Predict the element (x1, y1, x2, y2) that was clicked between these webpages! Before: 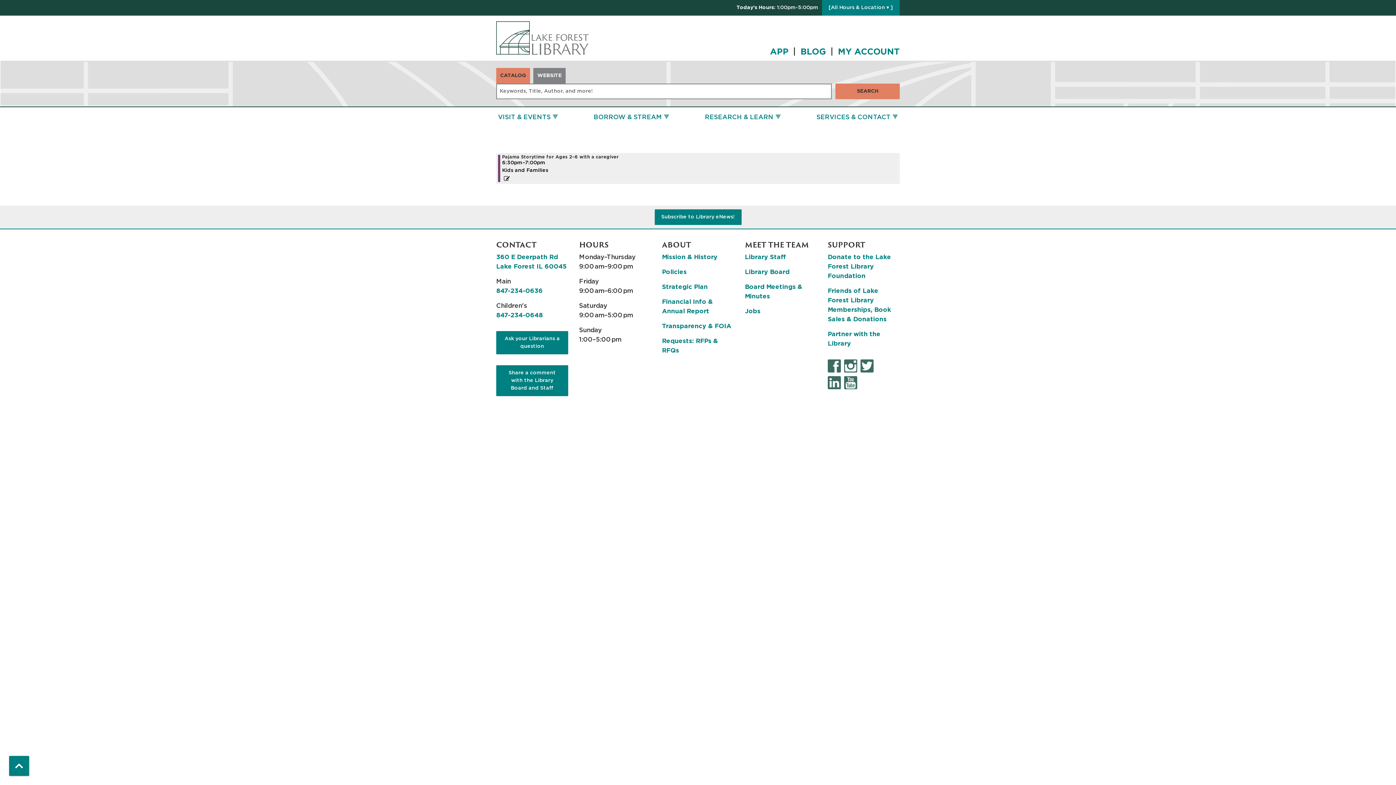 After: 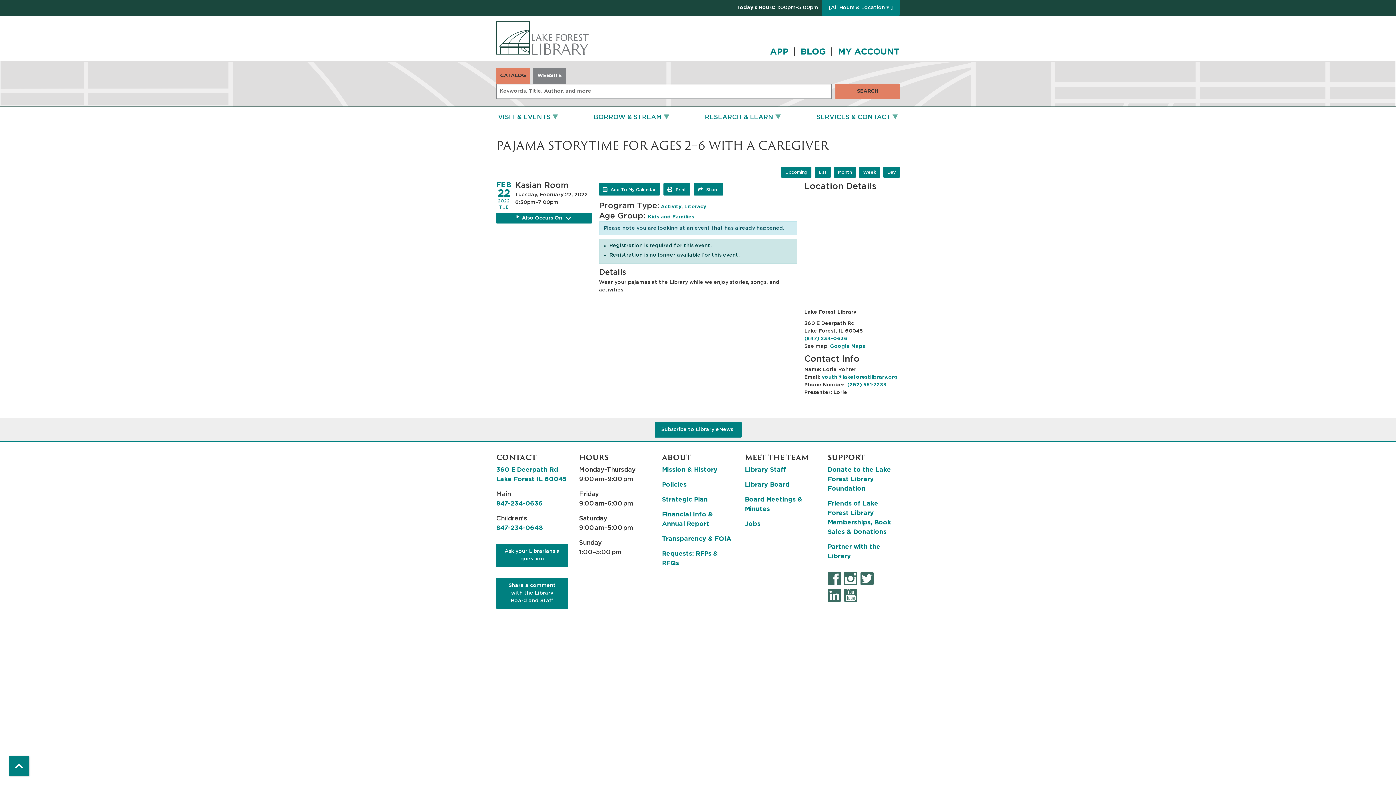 Action: label: View more about "Pajama Storytime for Ages 2–6 with a caregiver" on Tuesday, February 22, 2022 @ 6:30pm bbox: (502, 155, 618, 159)